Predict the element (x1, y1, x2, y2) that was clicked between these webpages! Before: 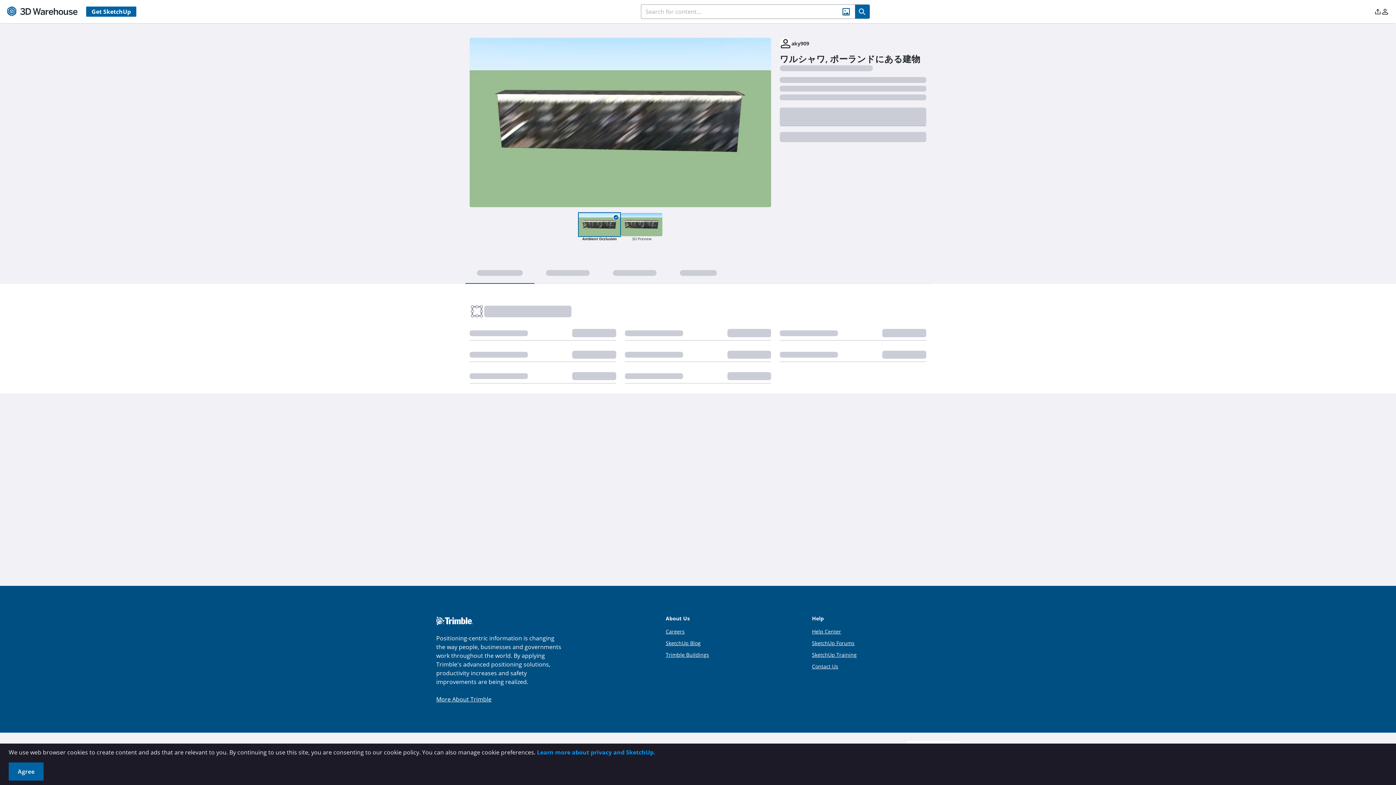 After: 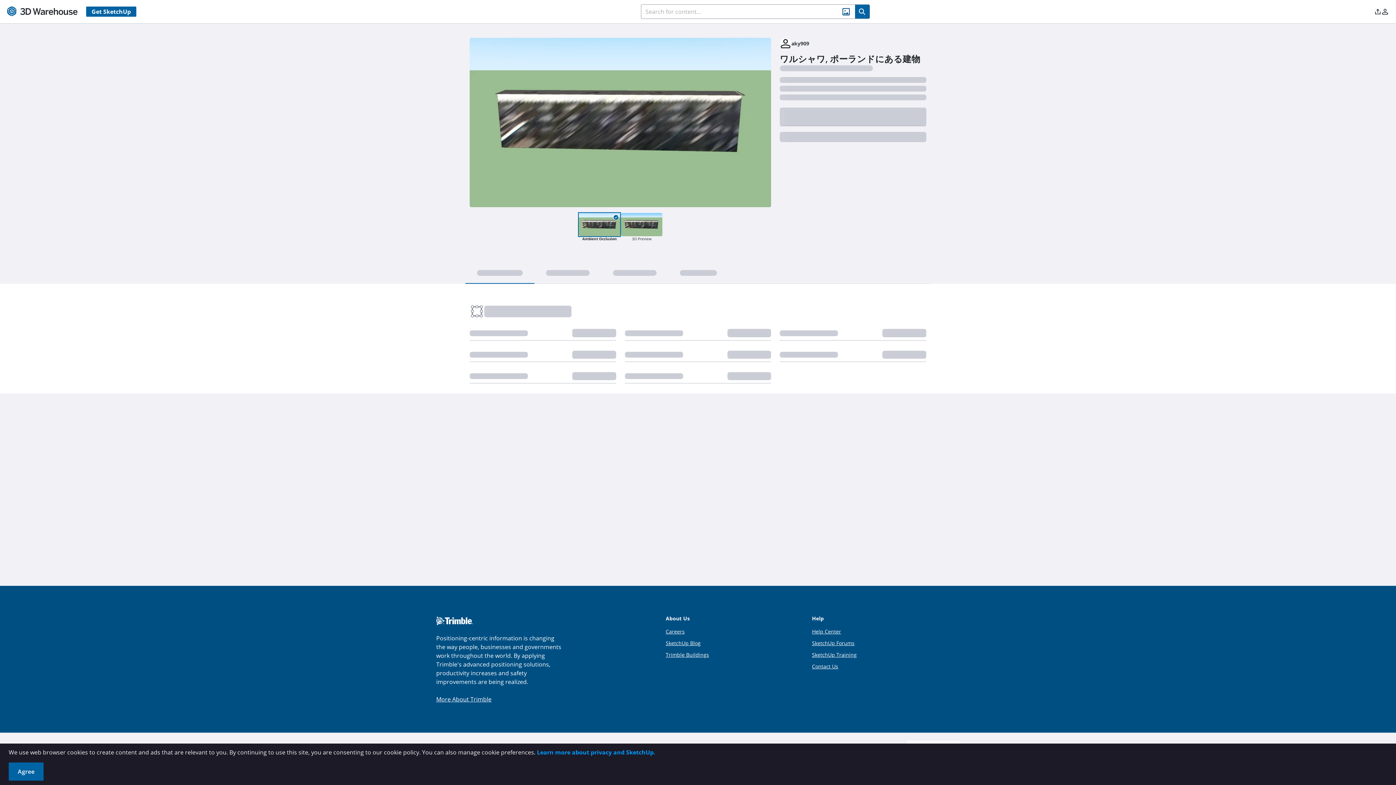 Action: bbox: (502, 748, 620, 756) label: Learn more about privacy and SketchUp.